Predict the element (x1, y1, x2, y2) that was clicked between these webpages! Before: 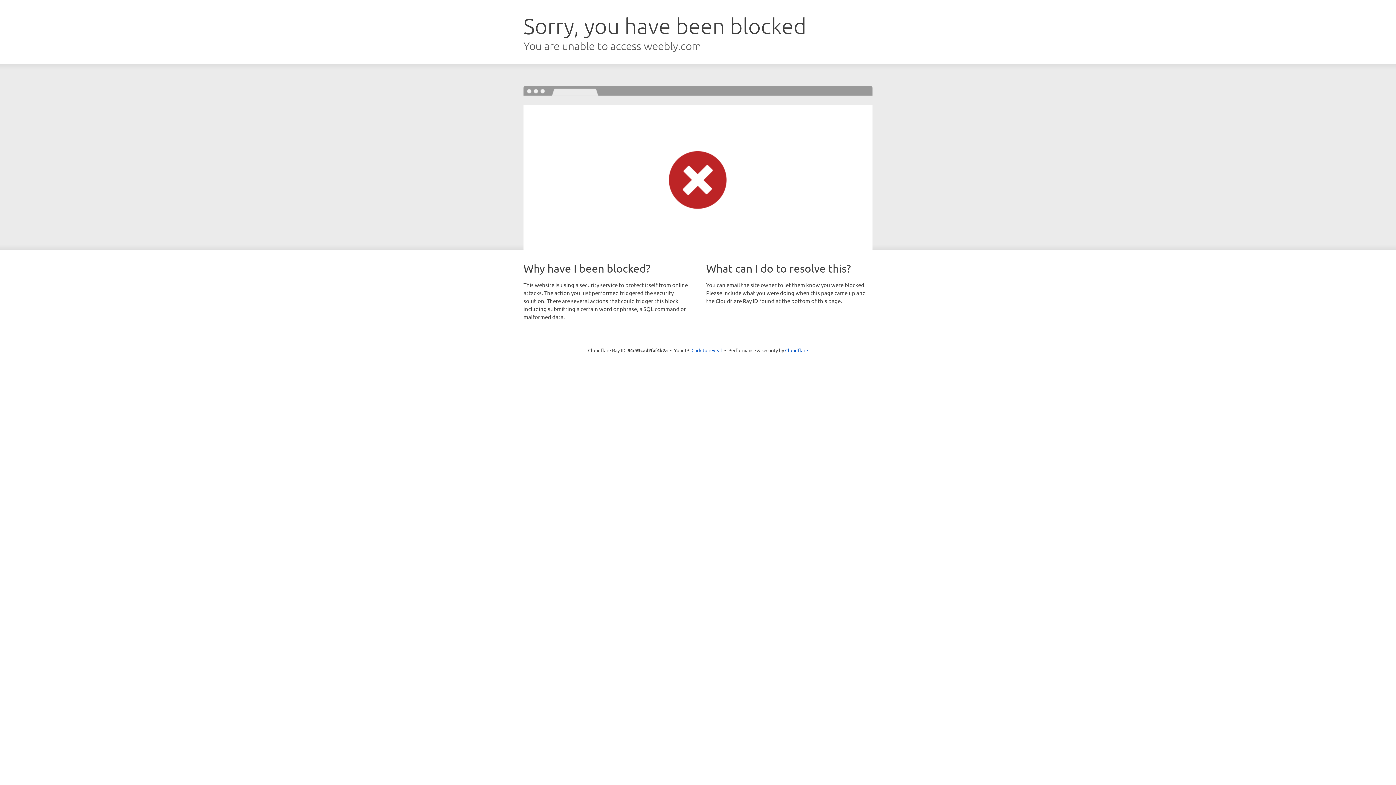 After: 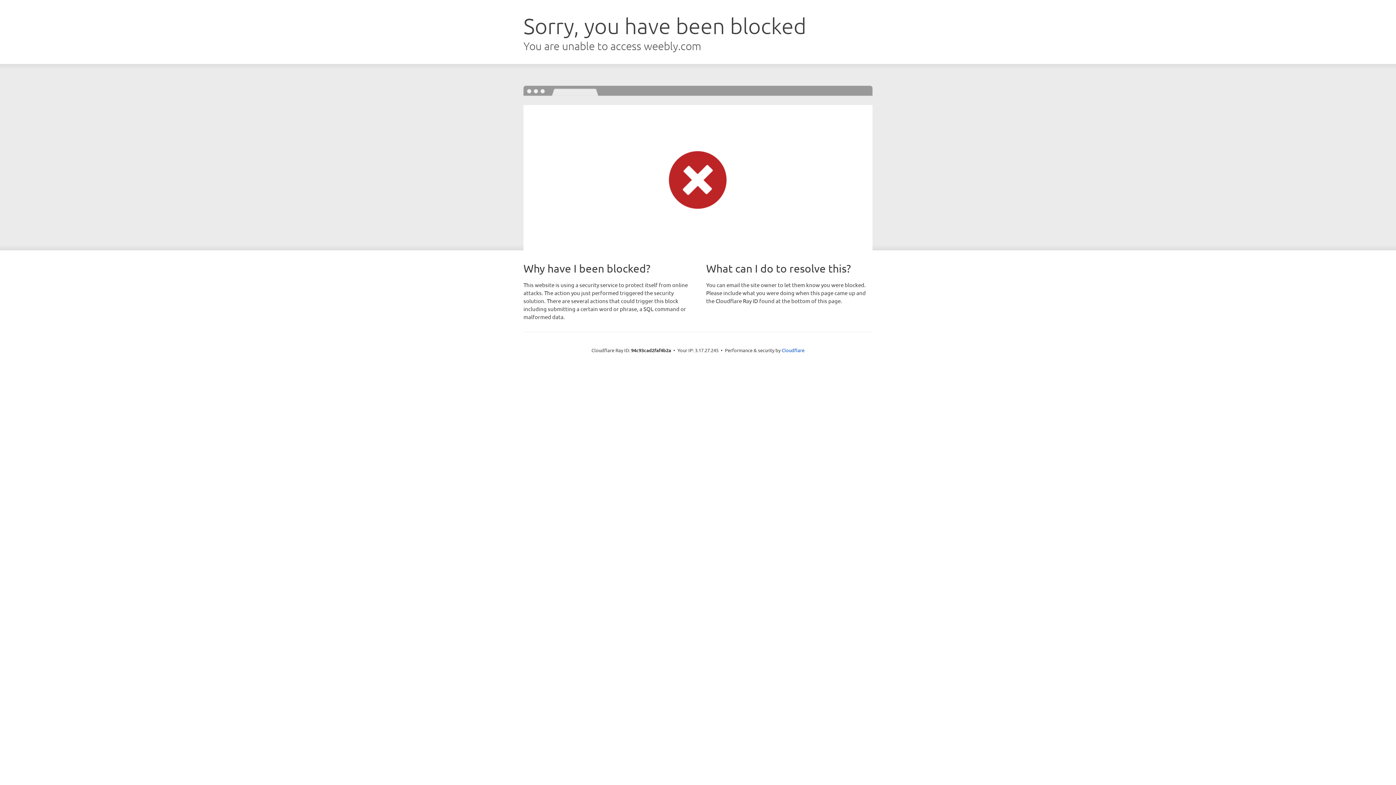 Action: bbox: (691, 346, 722, 353) label: Click to reveal